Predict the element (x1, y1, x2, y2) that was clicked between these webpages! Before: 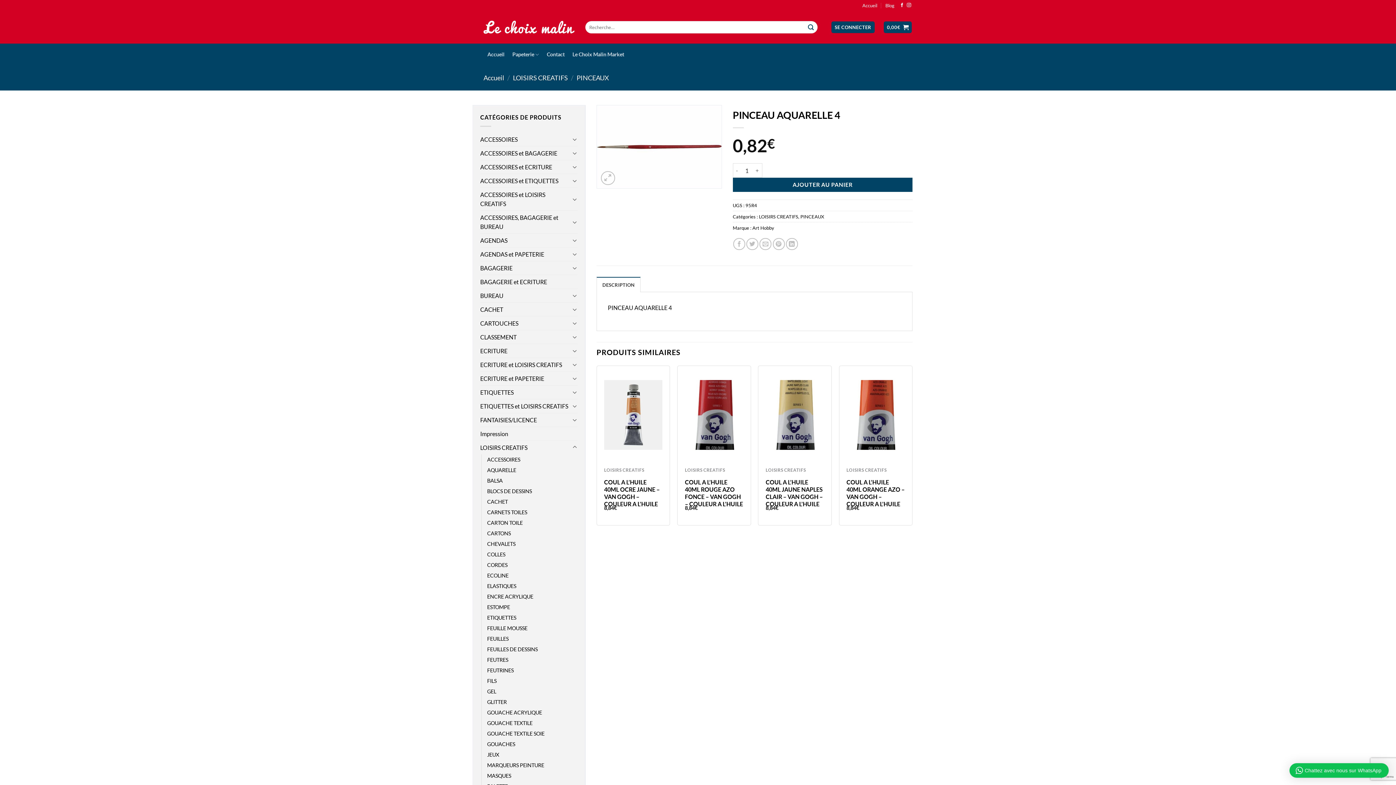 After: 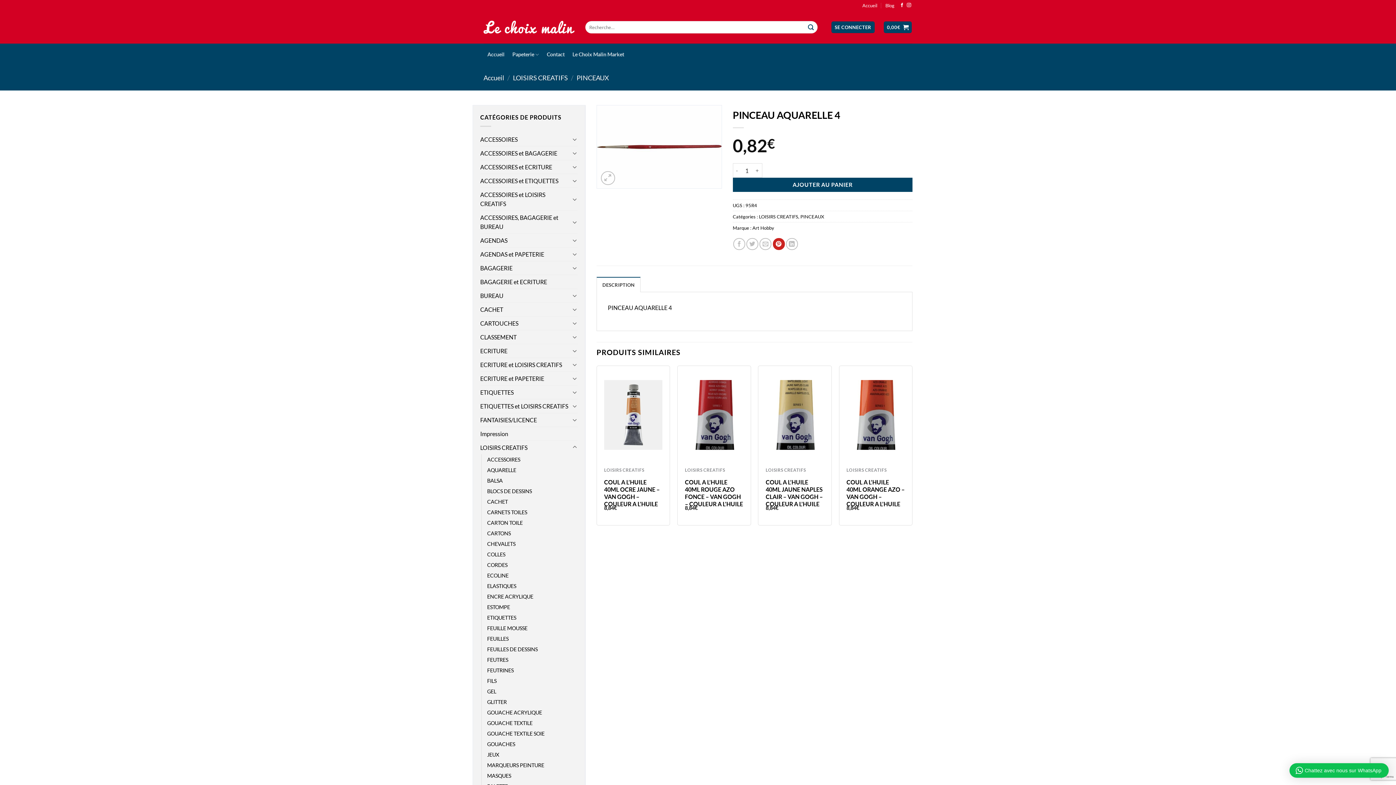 Action: label: Epingler sur Pinterest bbox: (772, 238, 784, 250)